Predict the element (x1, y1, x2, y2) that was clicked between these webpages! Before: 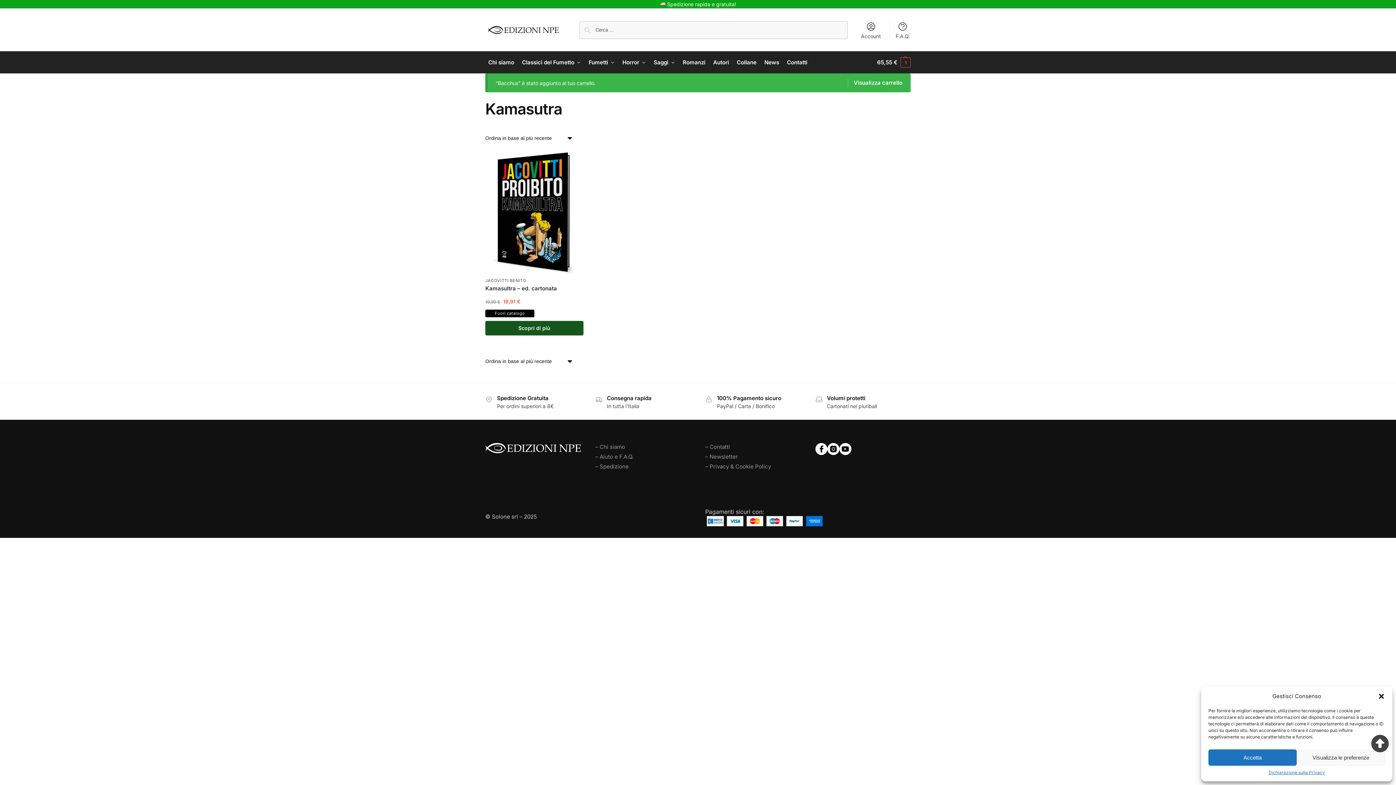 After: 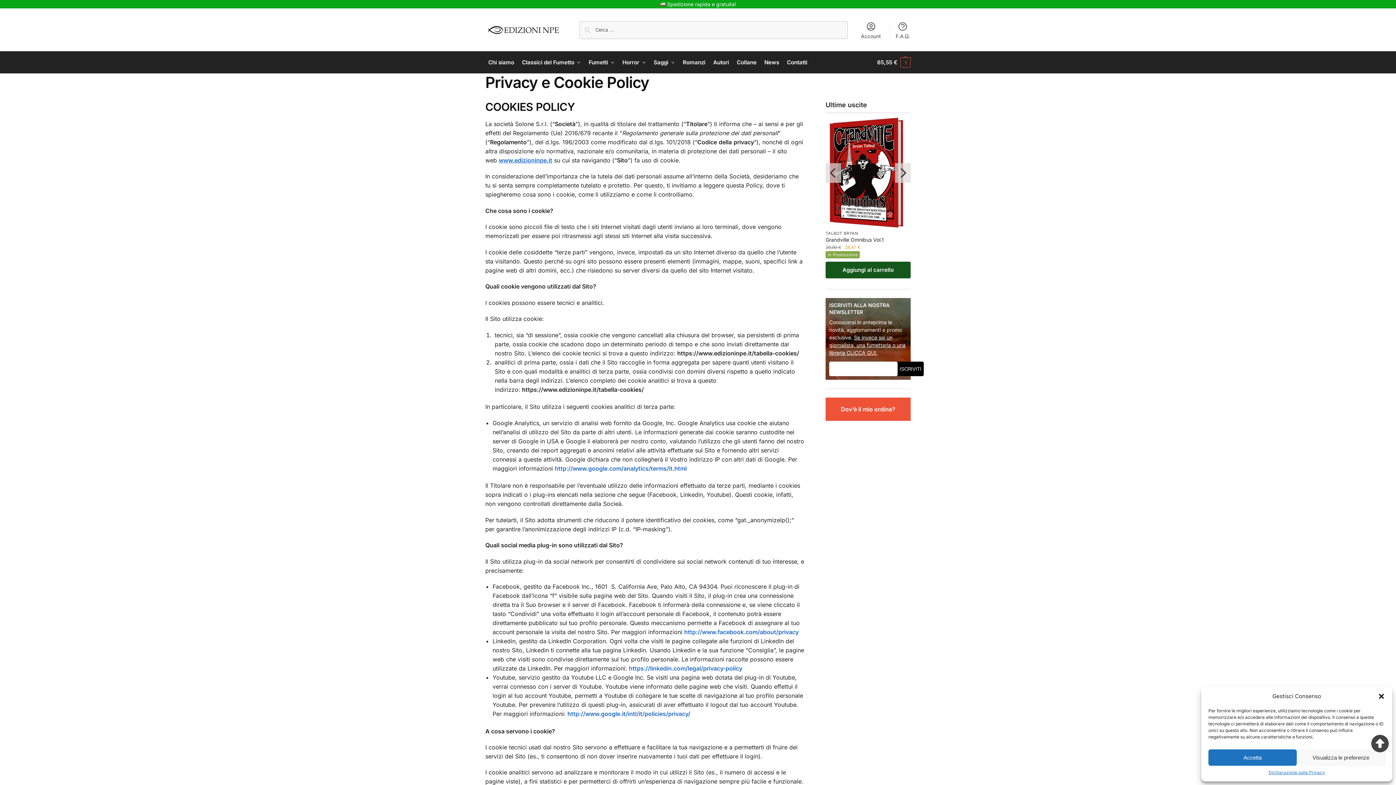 Action: label: – Privacy & Cookie Policy bbox: (705, 463, 771, 470)